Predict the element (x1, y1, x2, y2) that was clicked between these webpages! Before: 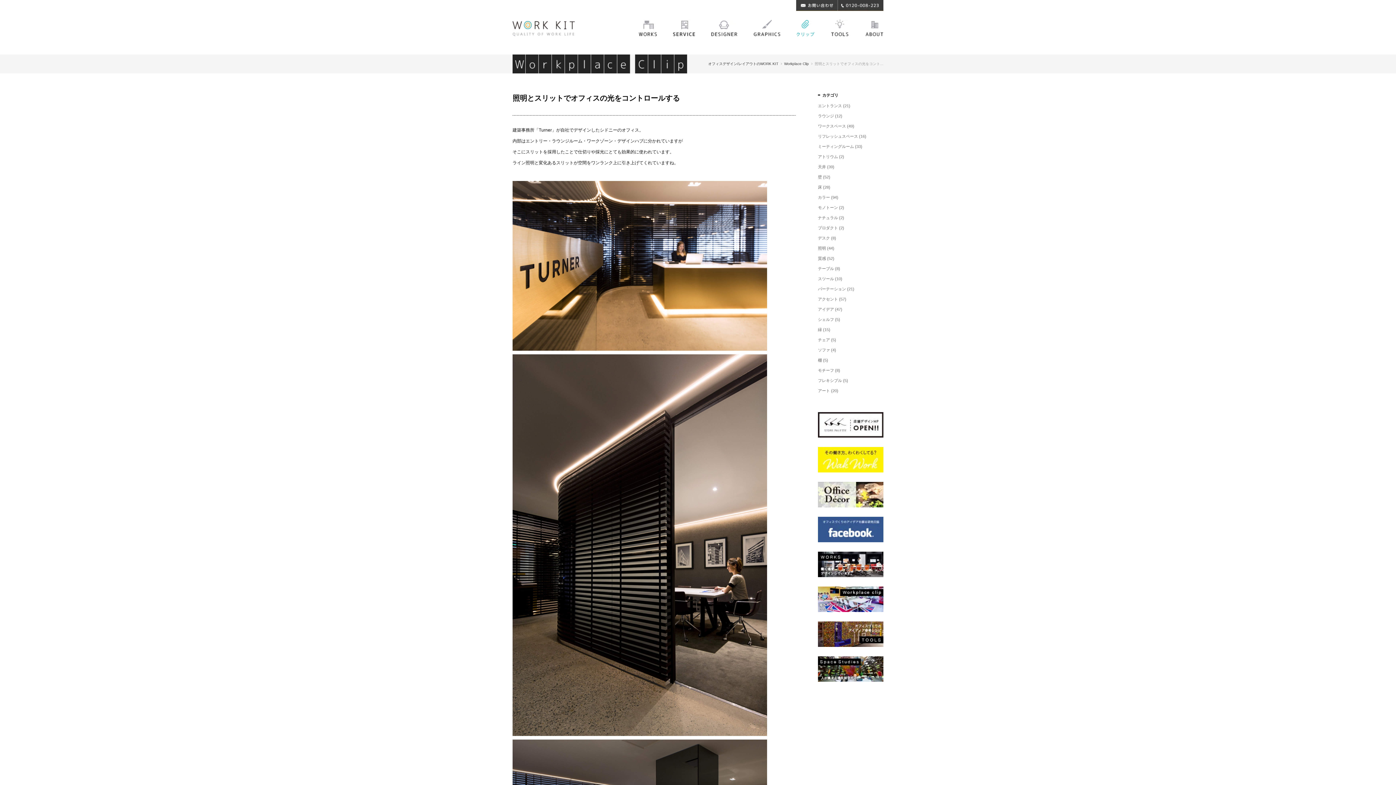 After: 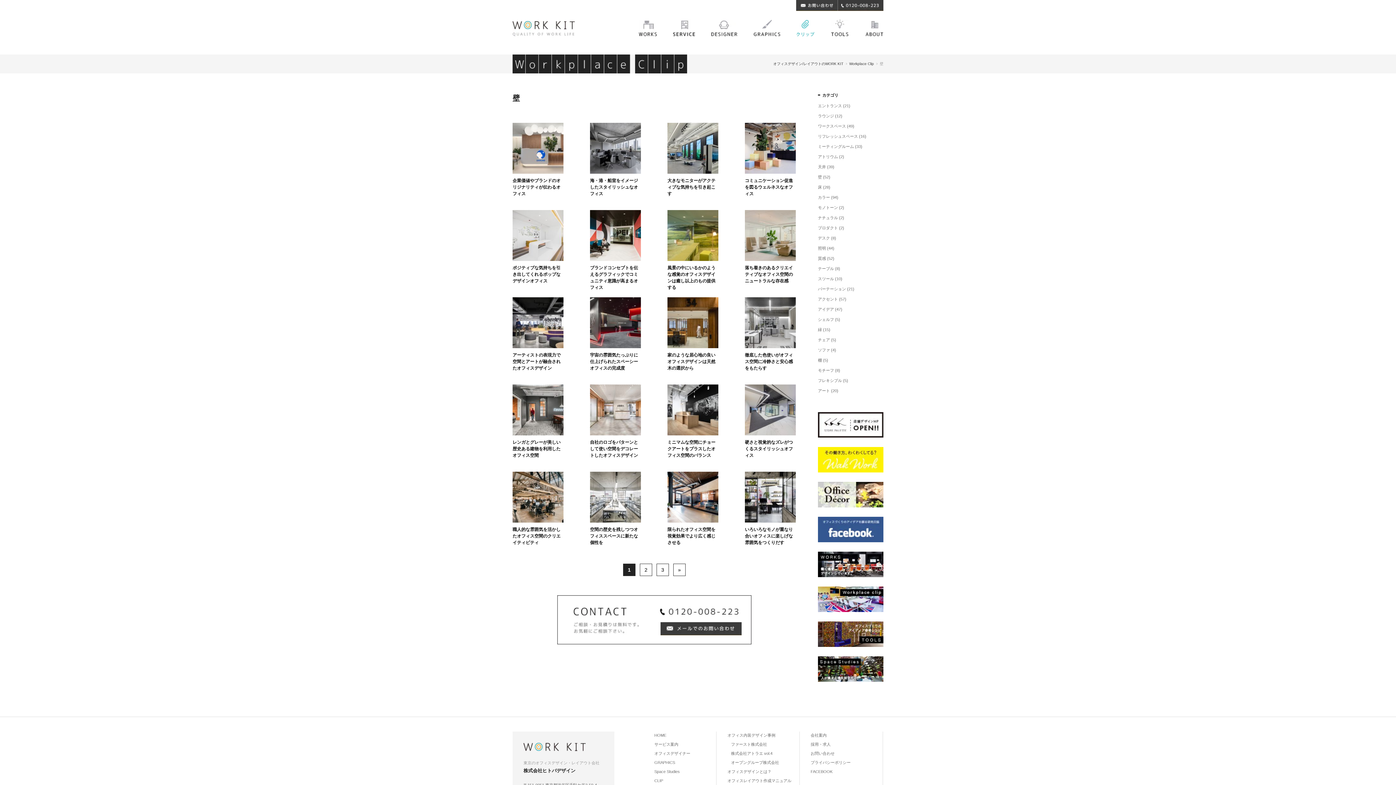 Action: label: 壁 bbox: (818, 174, 822, 179)